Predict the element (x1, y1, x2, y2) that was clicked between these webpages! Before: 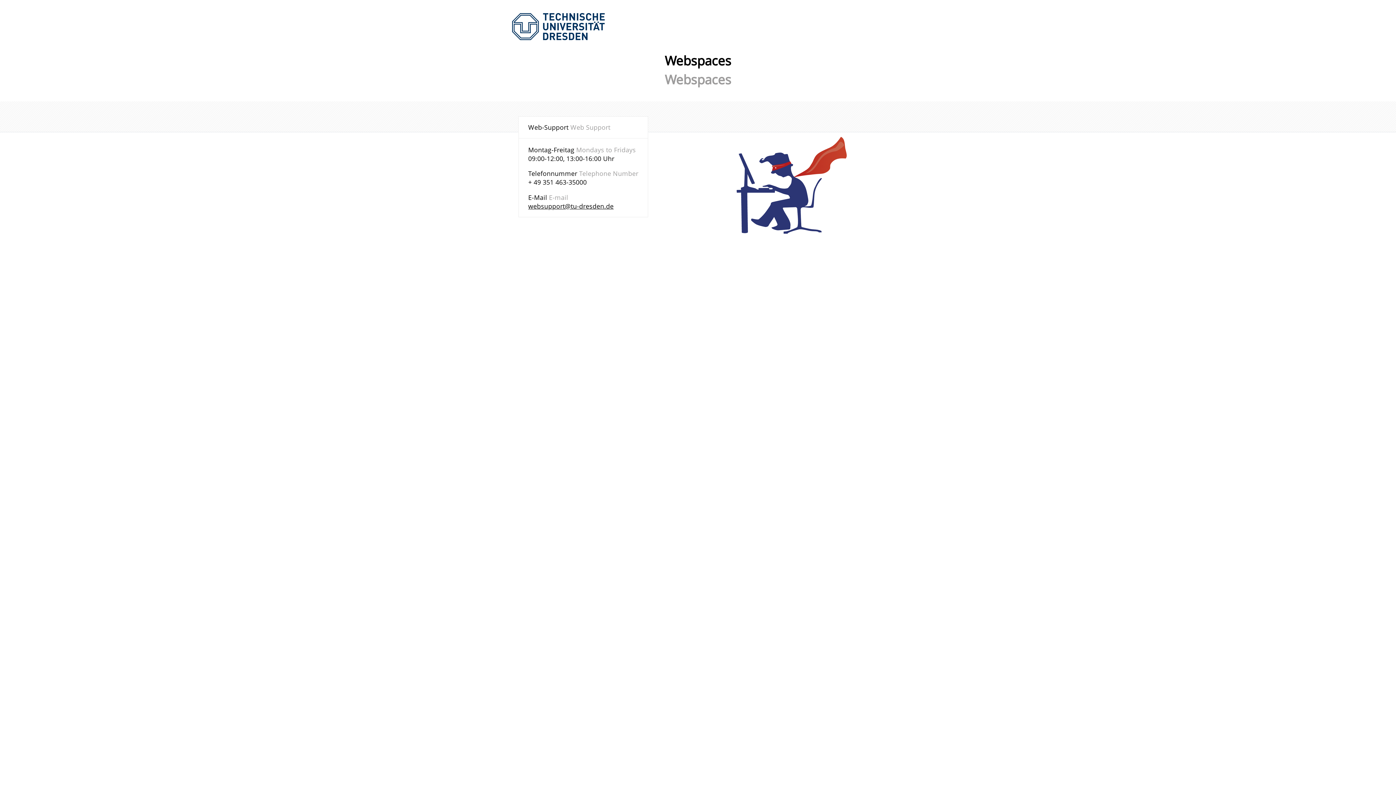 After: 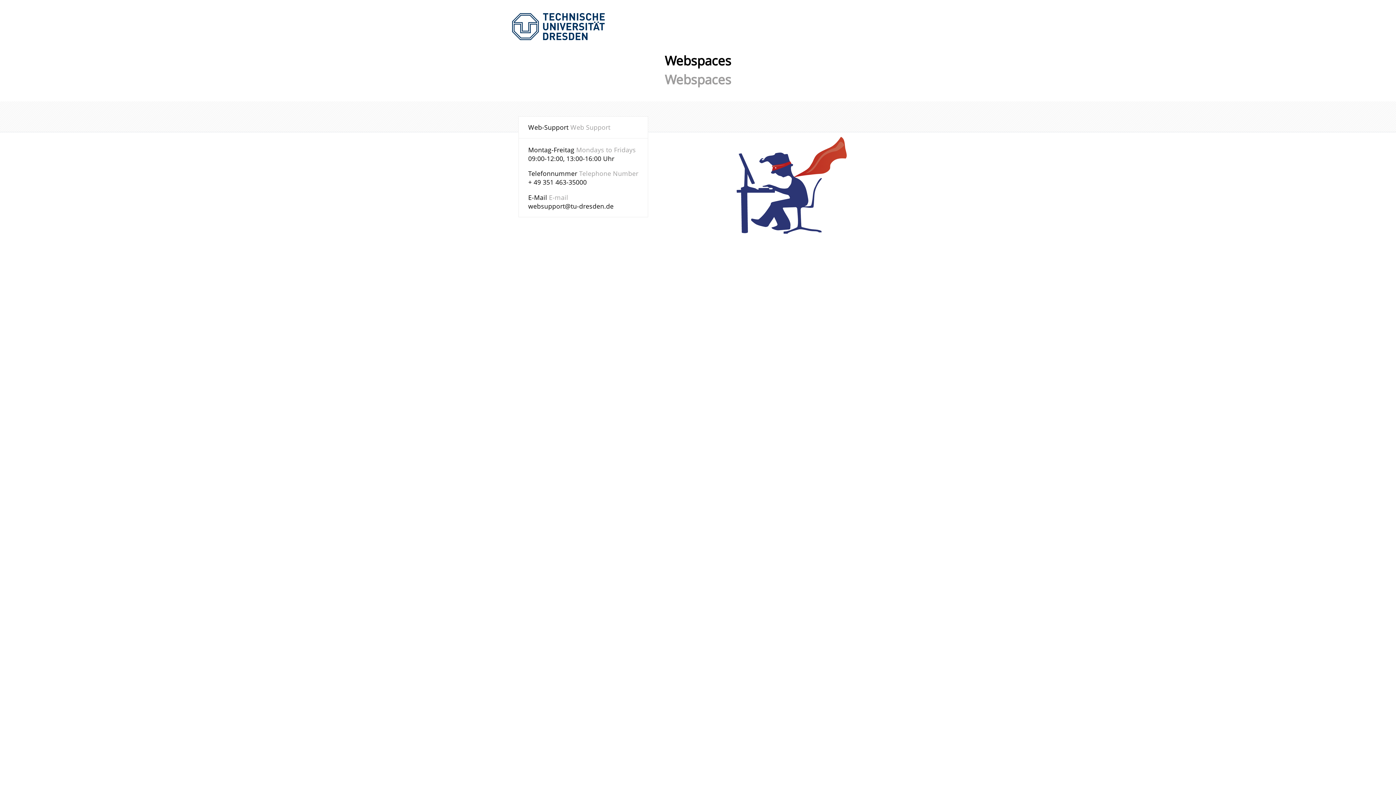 Action: label: websupport@tu-dresden.de bbox: (528, 201, 613, 210)